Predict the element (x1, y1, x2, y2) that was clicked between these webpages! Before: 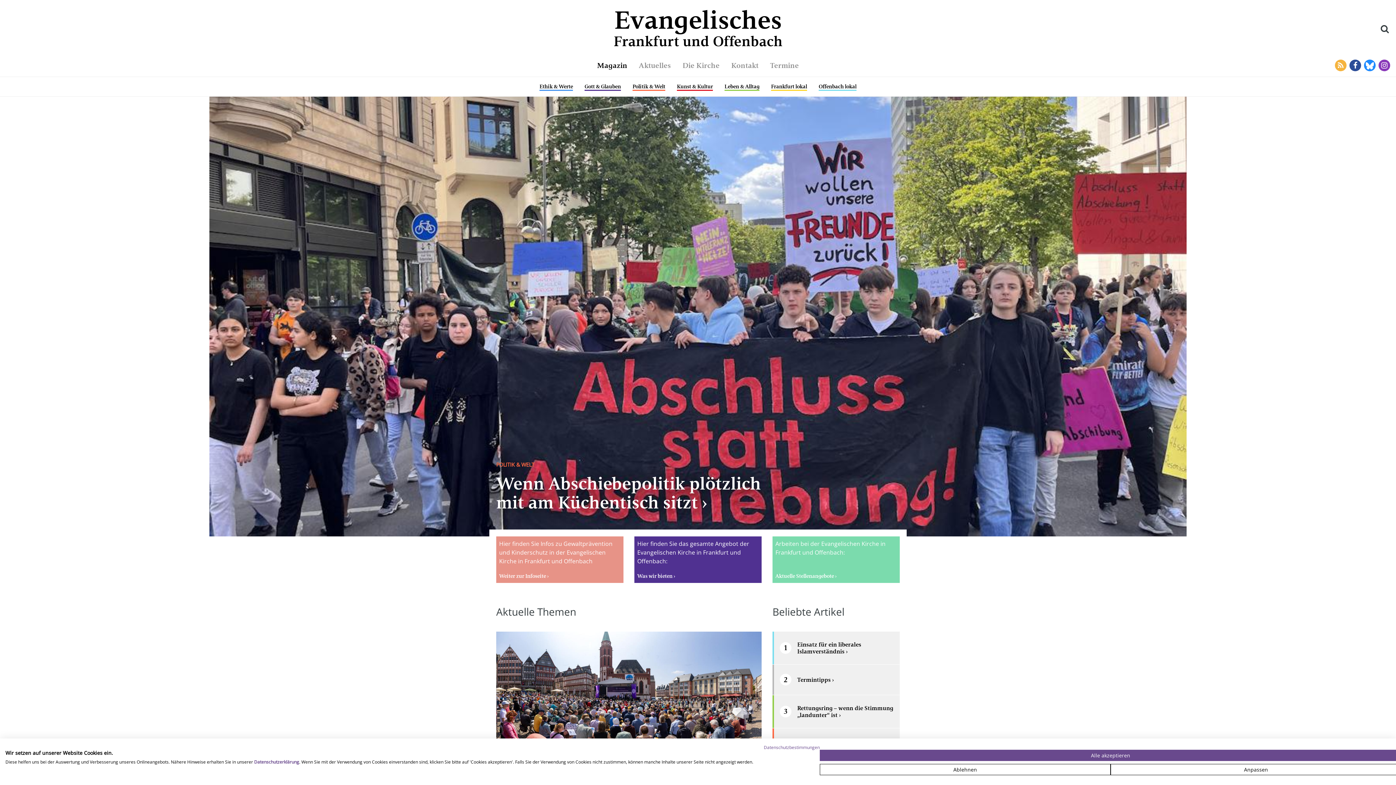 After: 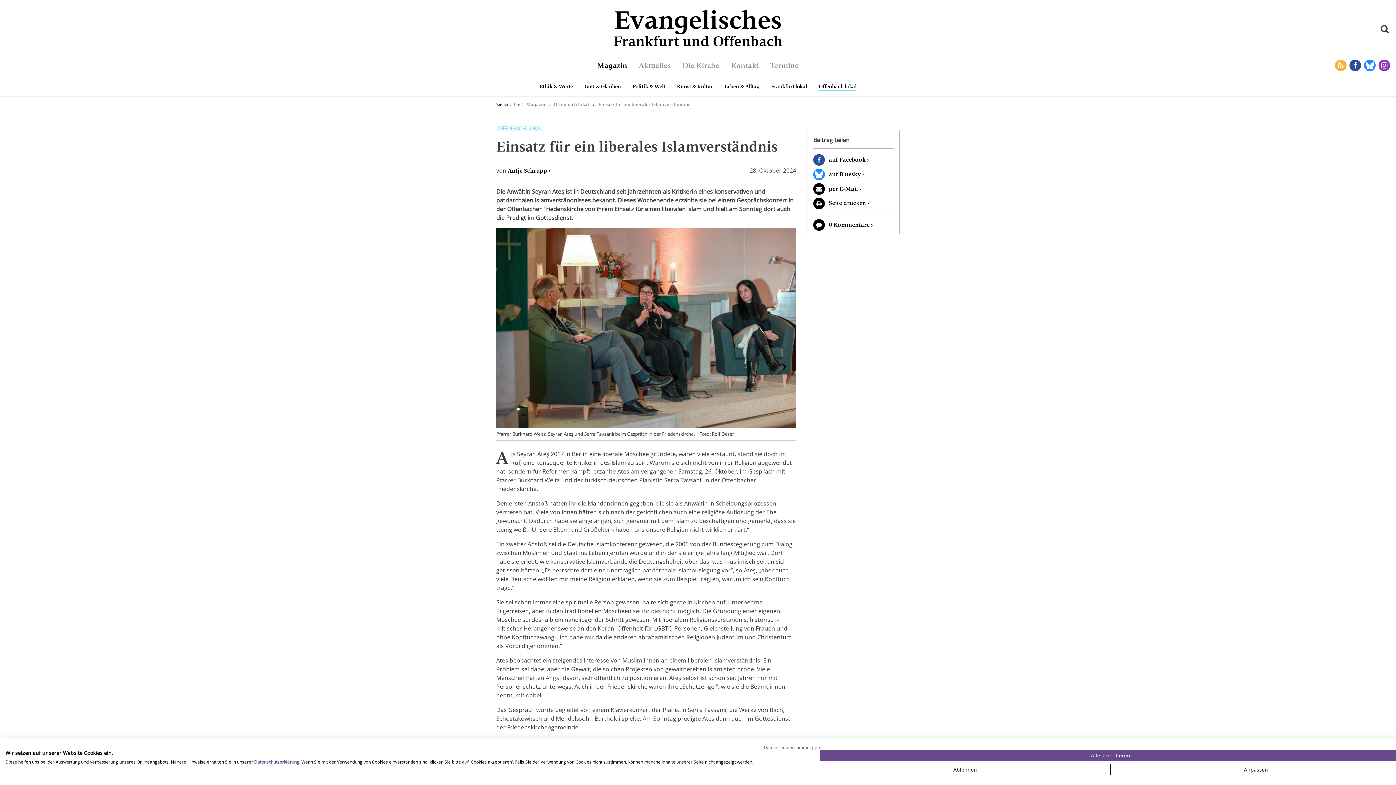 Action: bbox: (774, 632, 900, 664) label: Einsatz für ein liberales Islamverständnis